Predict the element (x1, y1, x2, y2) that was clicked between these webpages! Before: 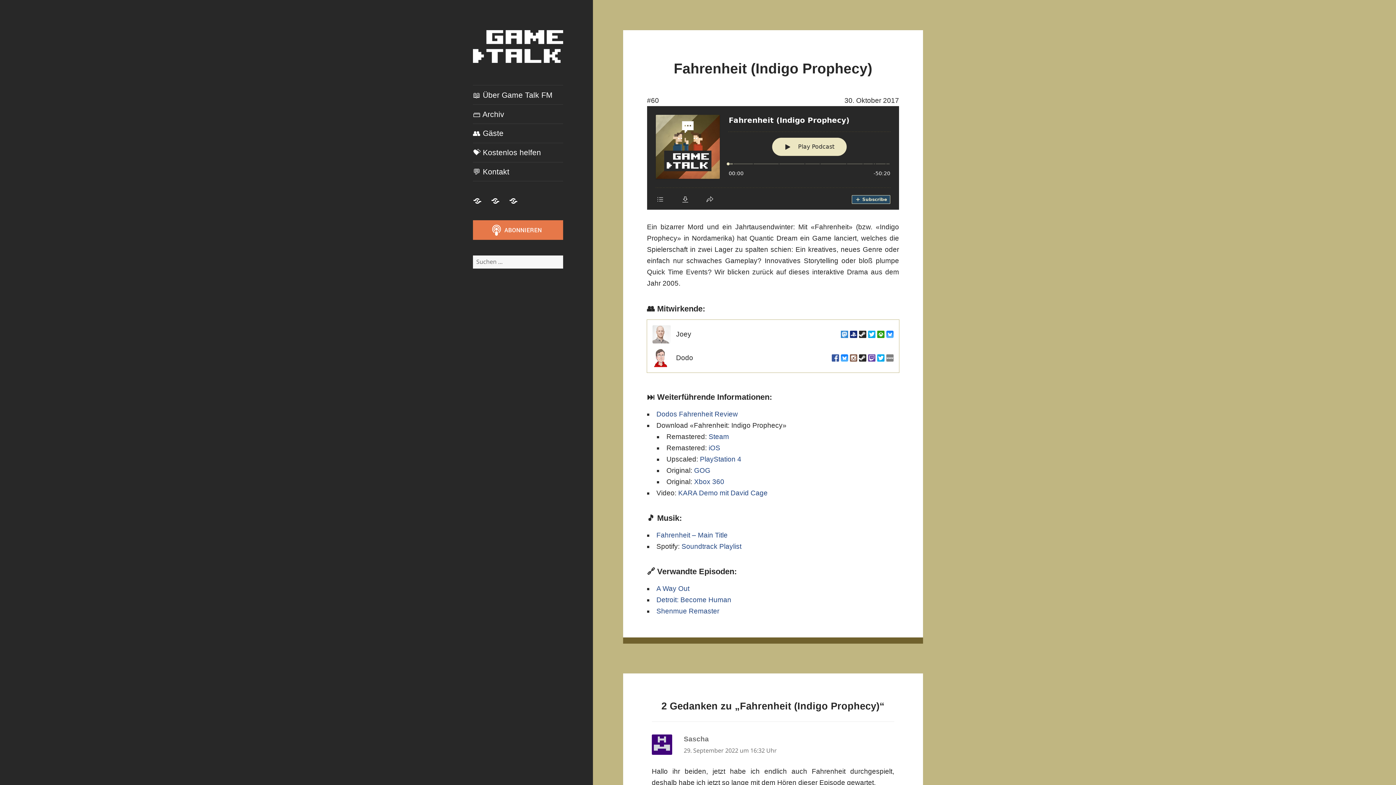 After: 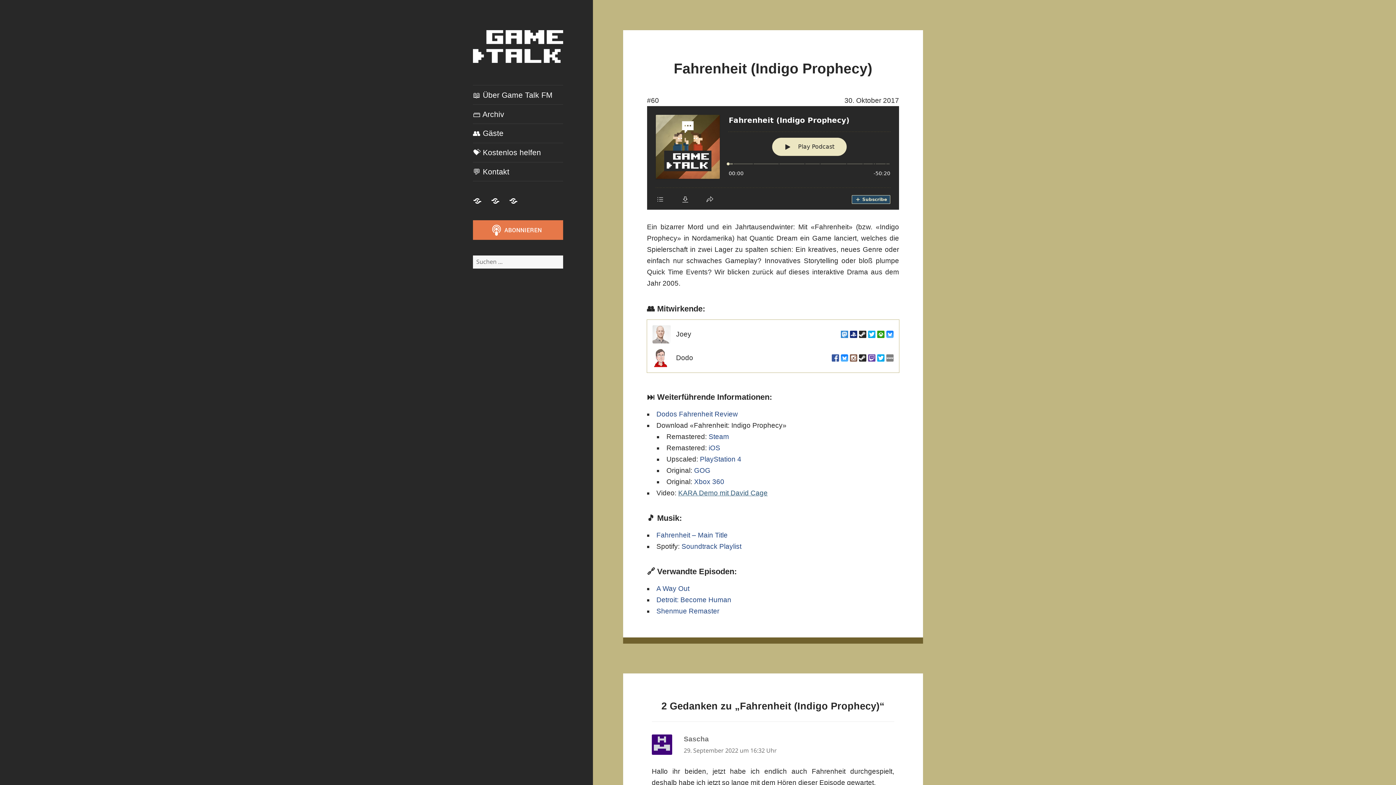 Action: label: KARA Demo mit David Cage bbox: (678, 489, 767, 496)